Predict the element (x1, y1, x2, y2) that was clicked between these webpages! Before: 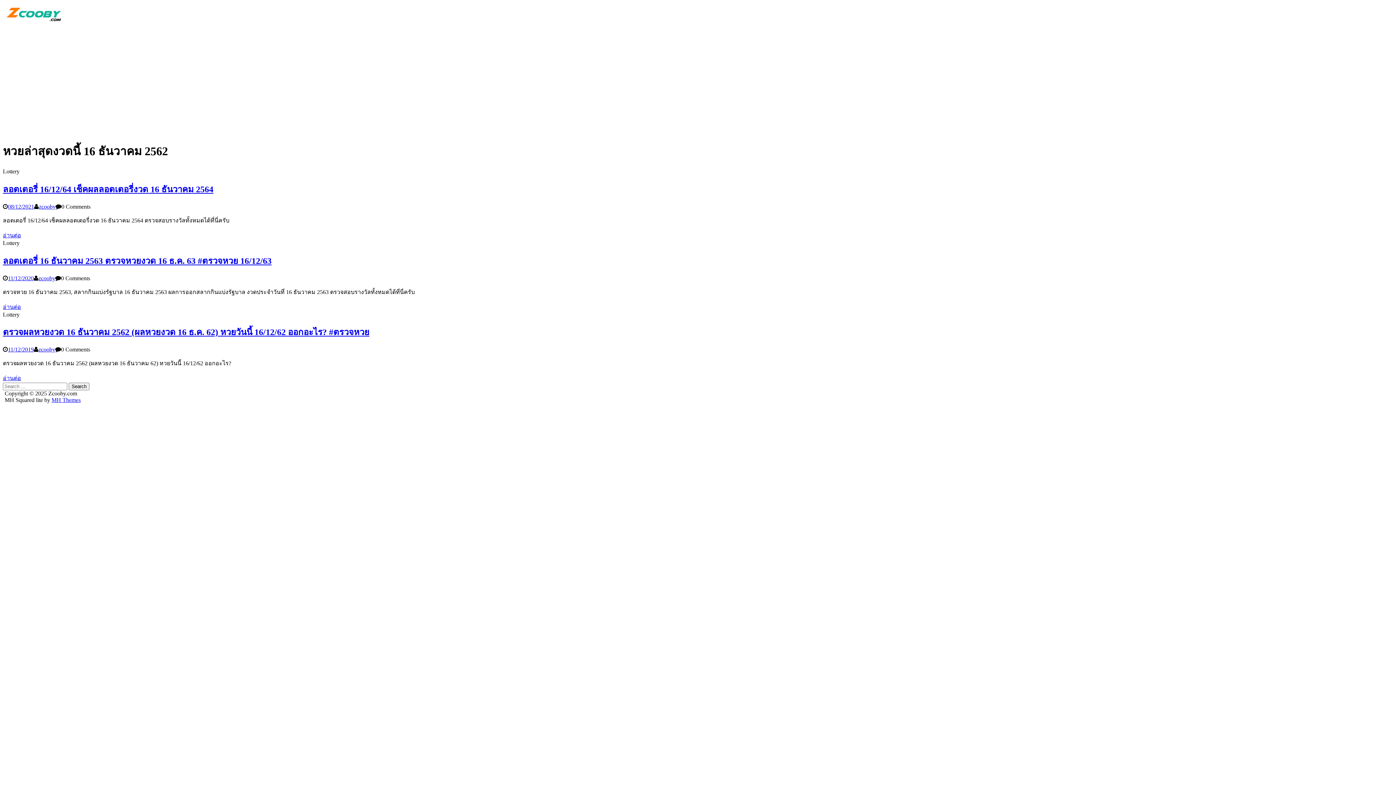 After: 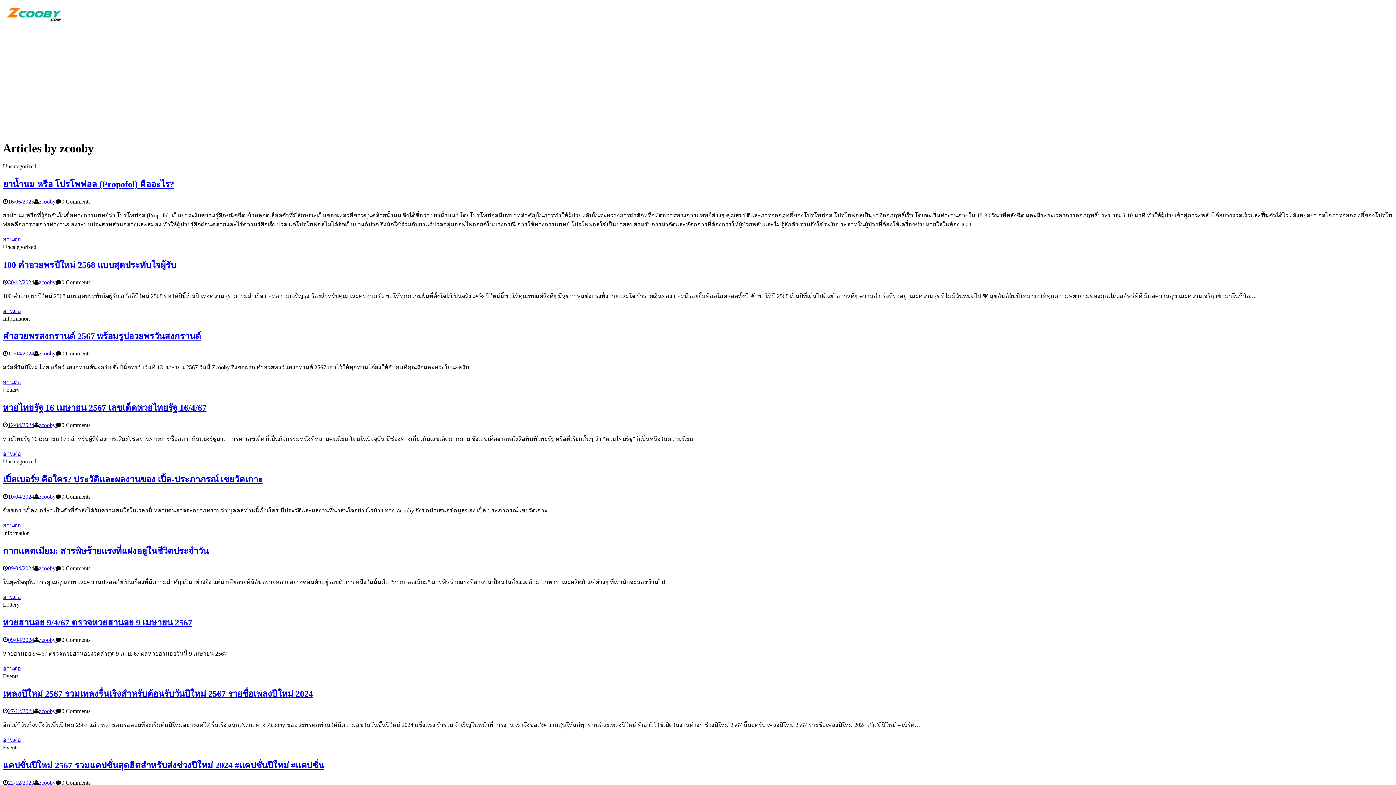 Action: label: zcooby bbox: (38, 275, 55, 281)